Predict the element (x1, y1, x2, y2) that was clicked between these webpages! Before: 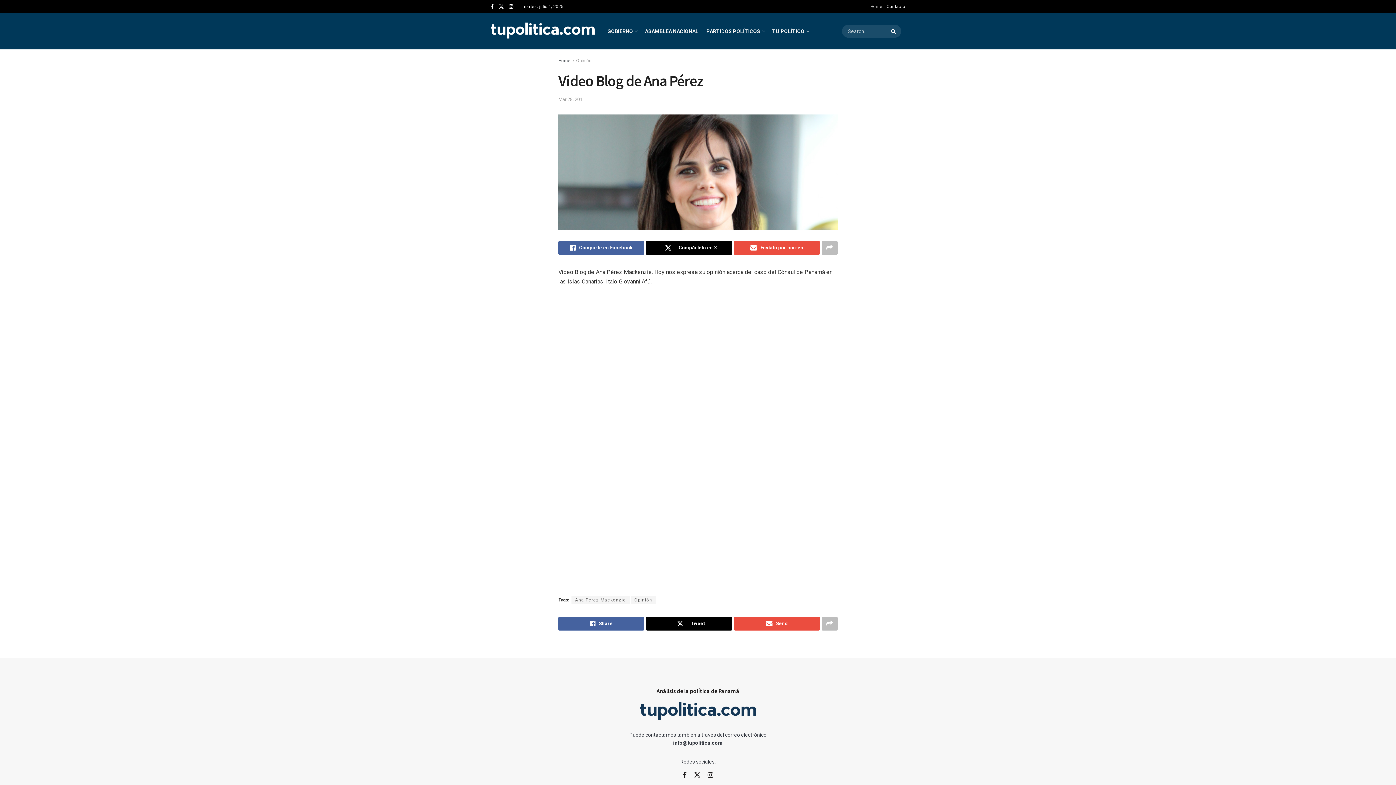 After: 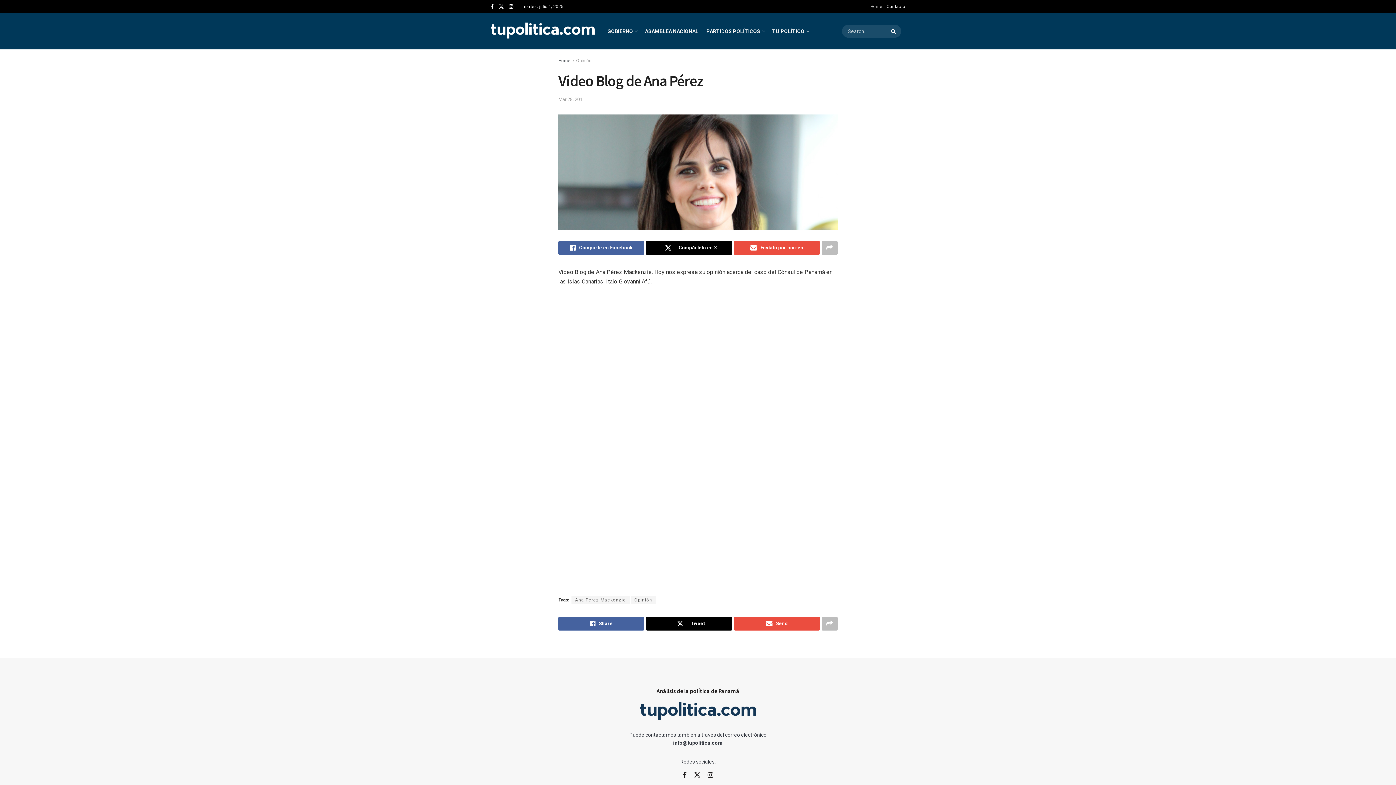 Action: bbox: (558, 96, 585, 102) label: Mar 28, 2011